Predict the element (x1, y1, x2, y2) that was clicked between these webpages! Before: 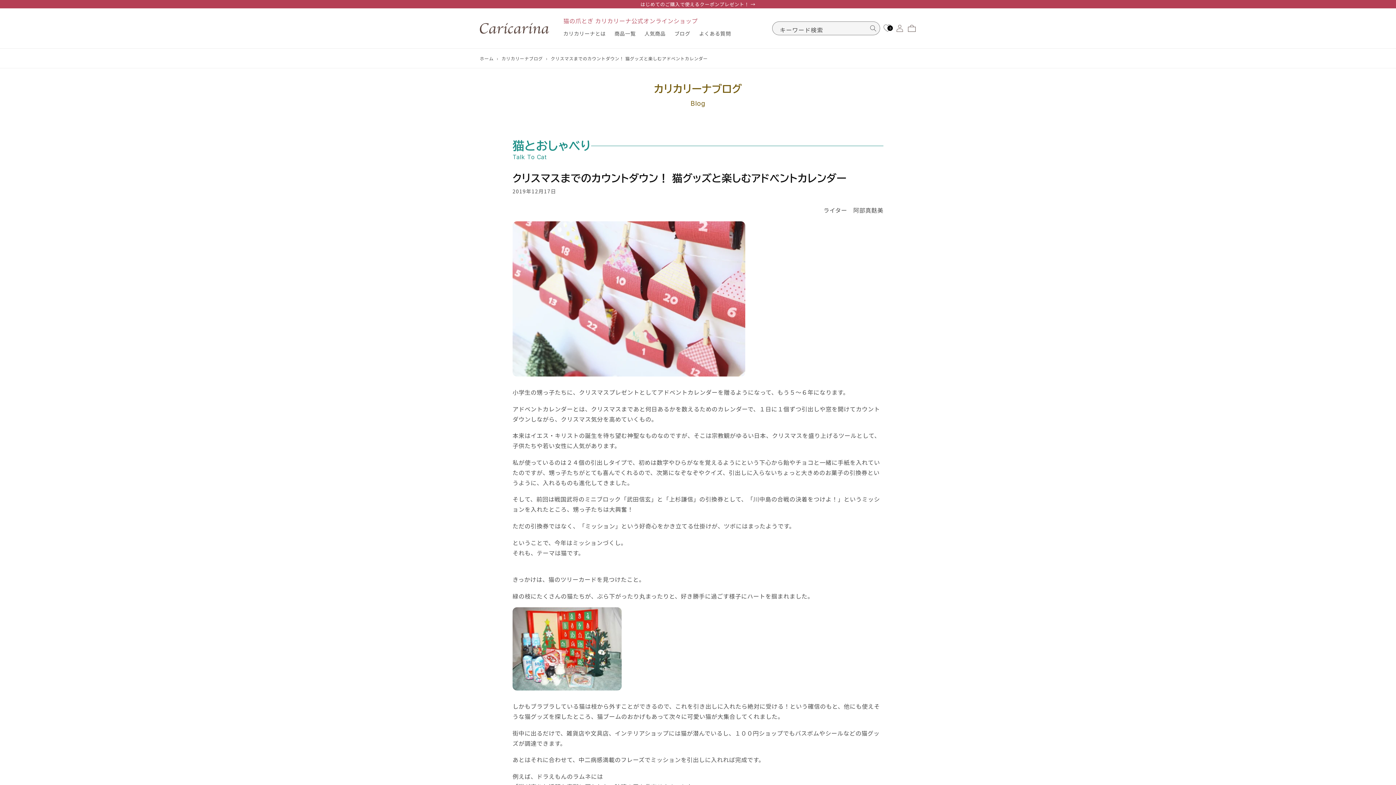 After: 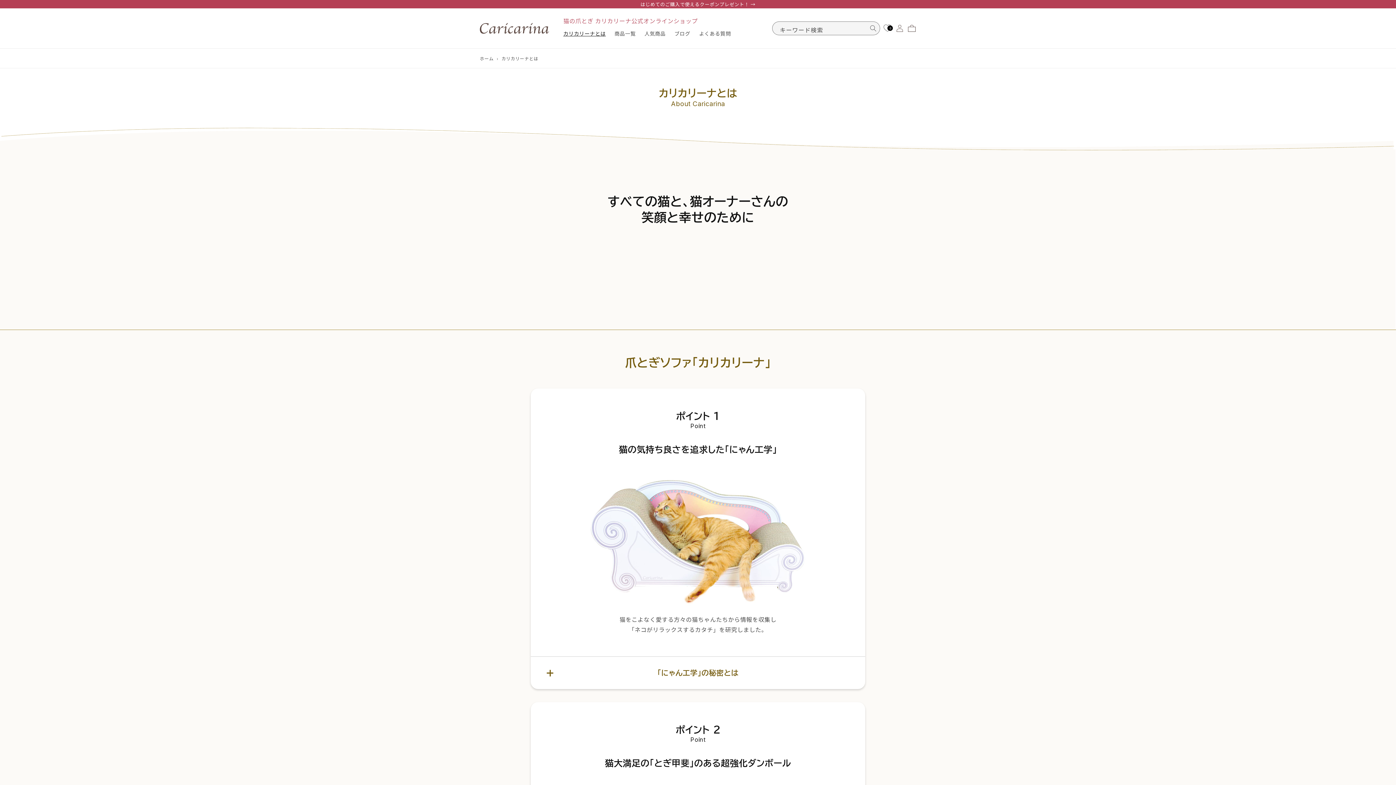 Action: label: カリカリーナとは bbox: (559, 25, 610, 41)